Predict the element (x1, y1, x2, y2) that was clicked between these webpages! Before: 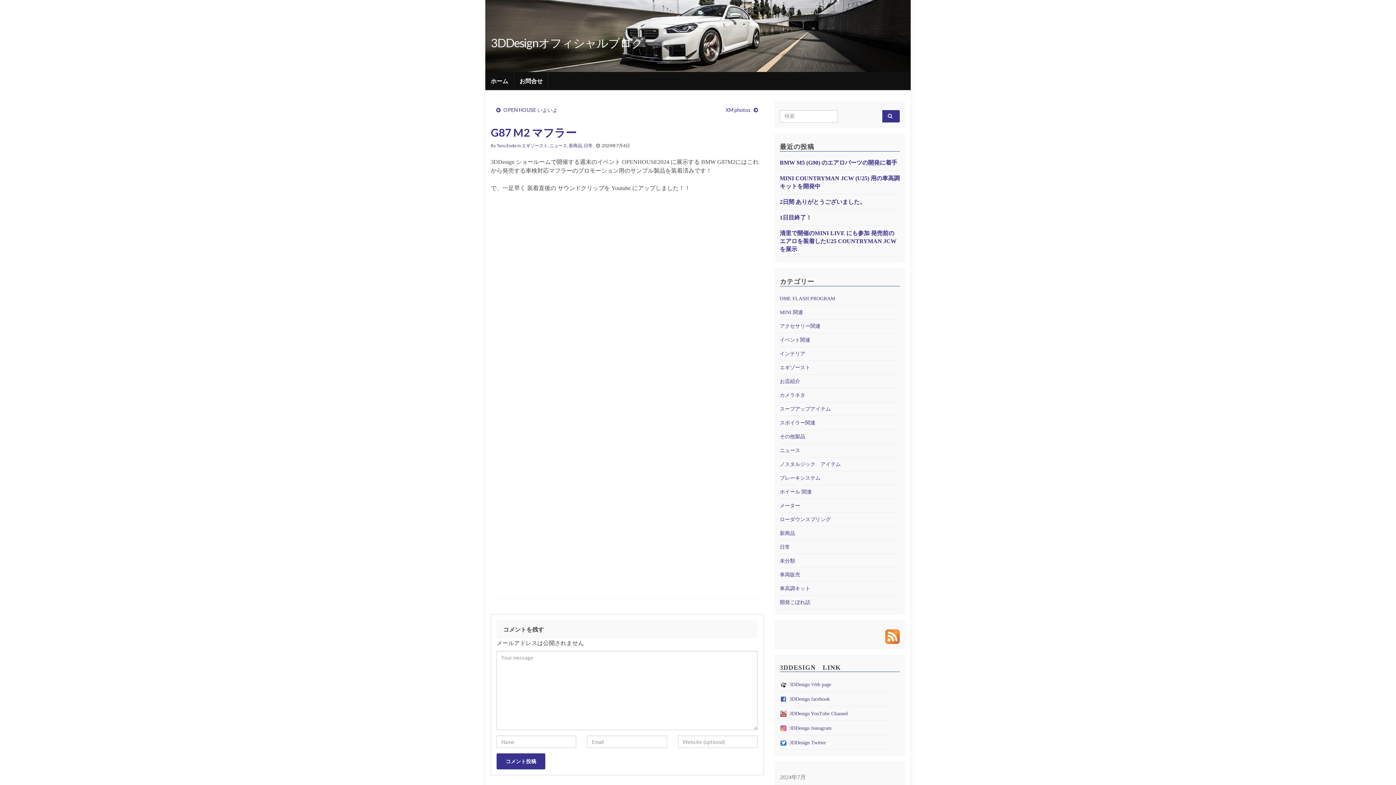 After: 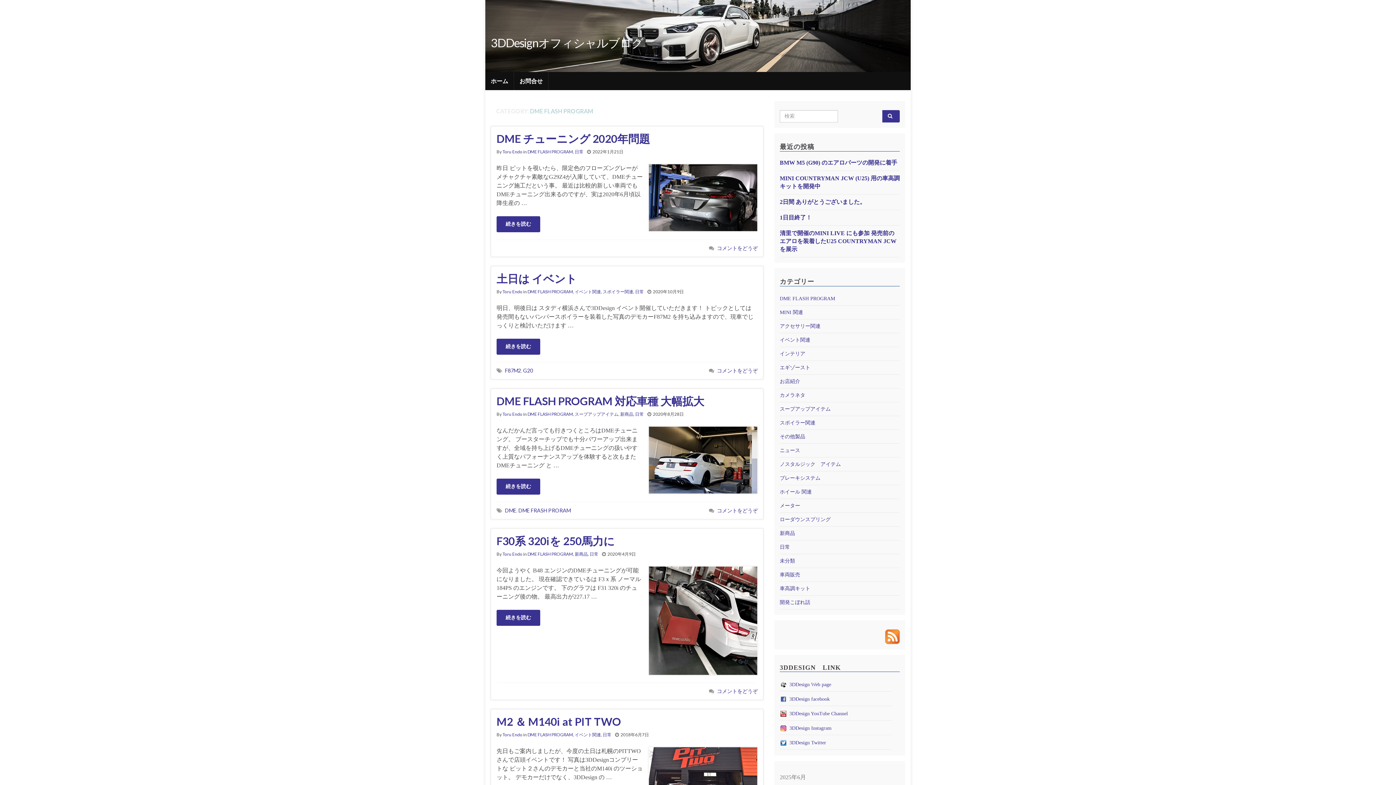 Action: label: DME FLASH PROGRAM bbox: (780, 296, 835, 301)